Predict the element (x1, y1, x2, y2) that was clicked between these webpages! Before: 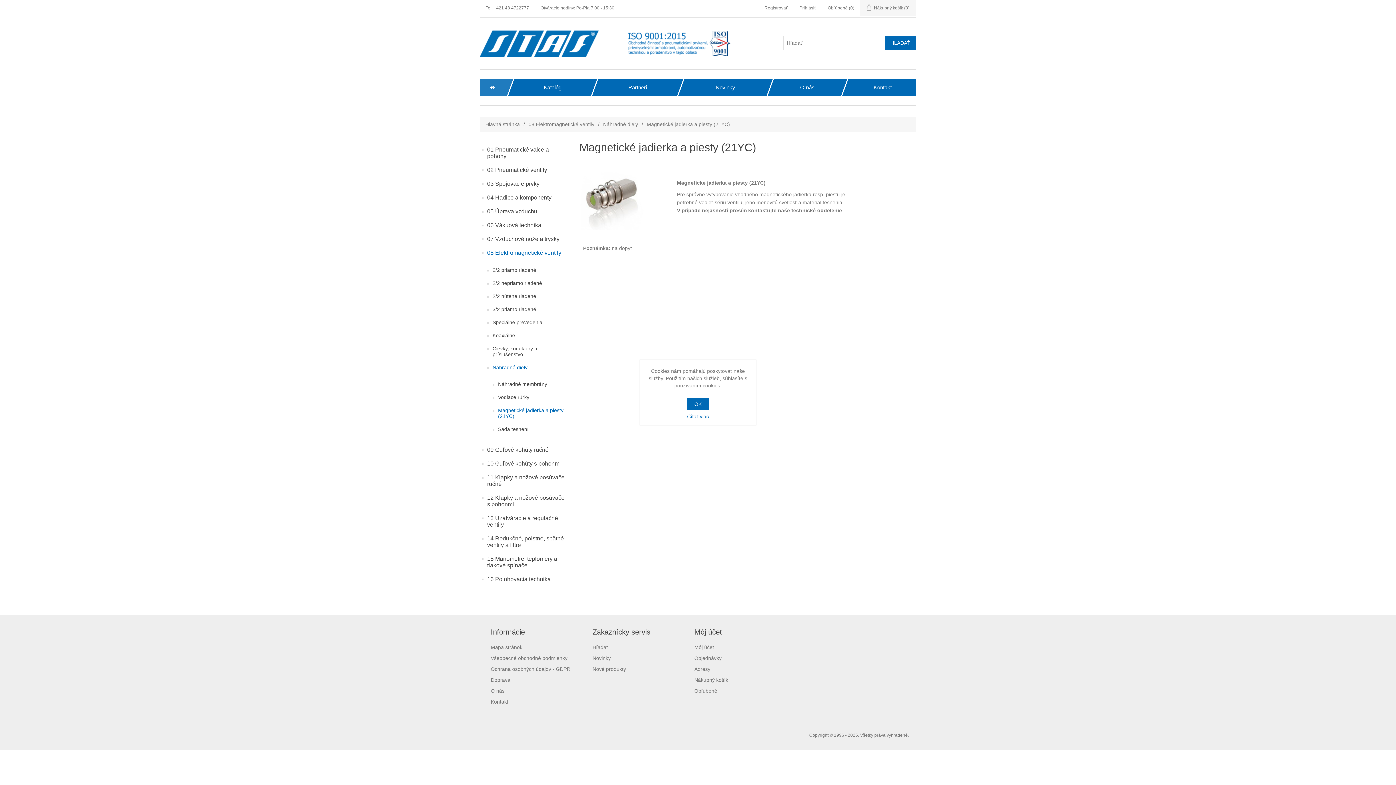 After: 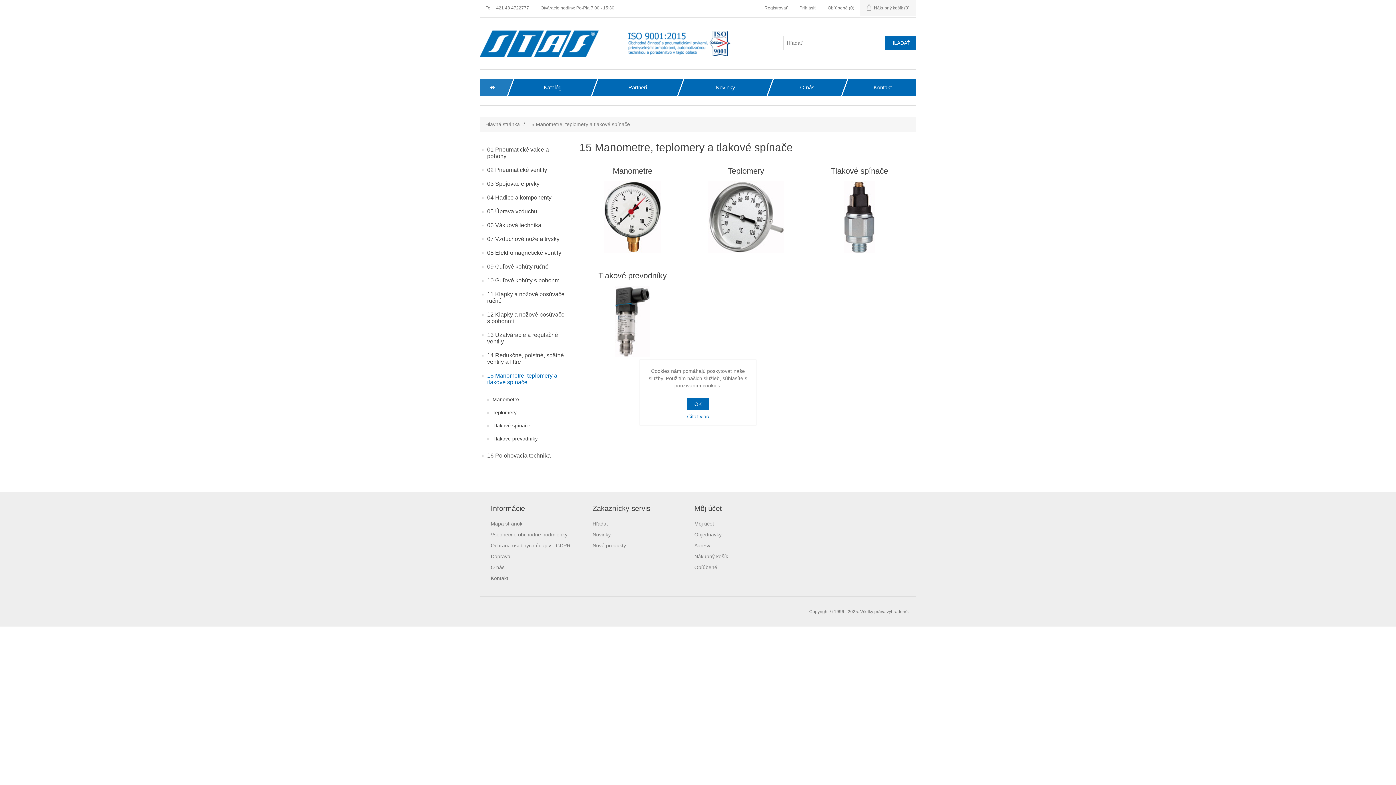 Action: label: 15 Manometre, teplomery a tlakové spínače bbox: (487, 554, 565, 570)